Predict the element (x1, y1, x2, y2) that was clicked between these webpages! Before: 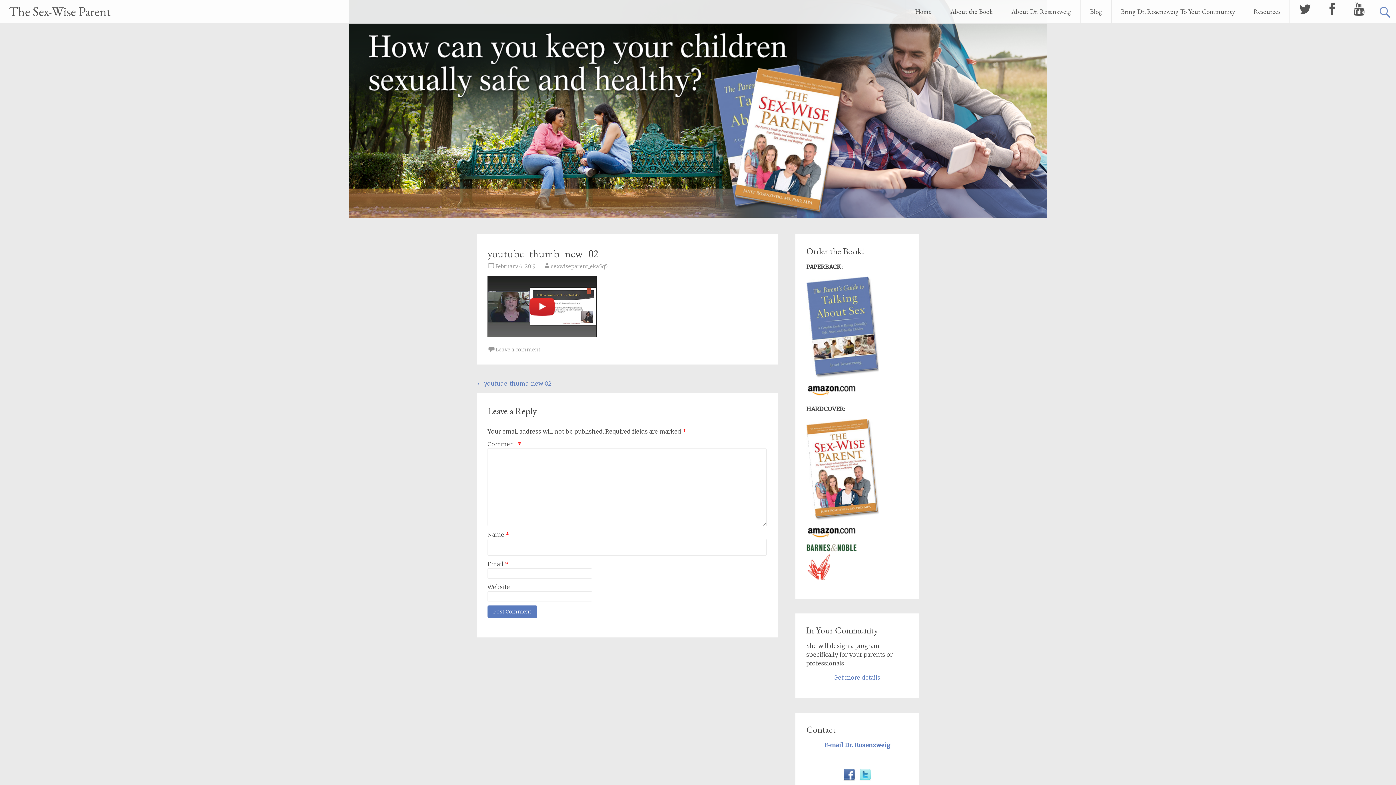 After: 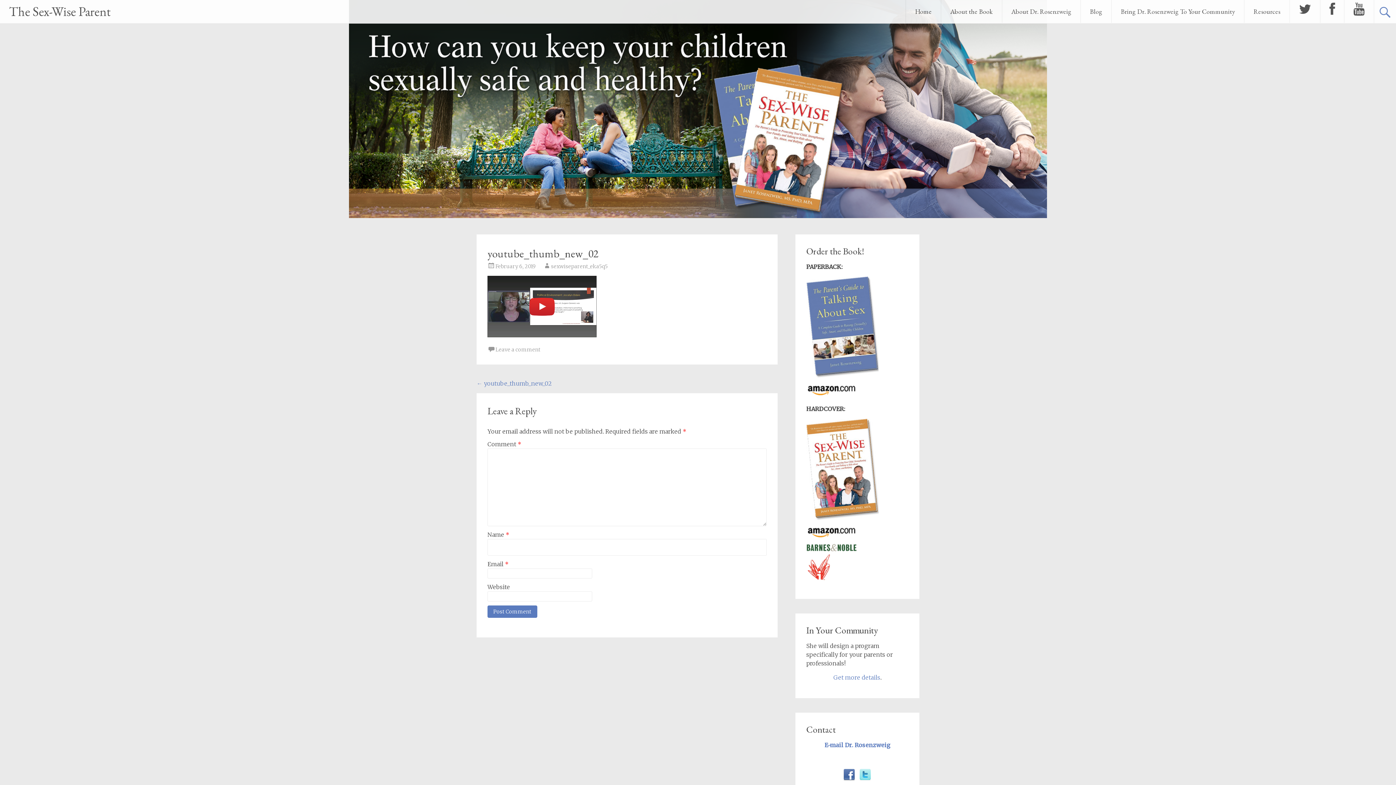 Action: bbox: (806, 574, 831, 582)